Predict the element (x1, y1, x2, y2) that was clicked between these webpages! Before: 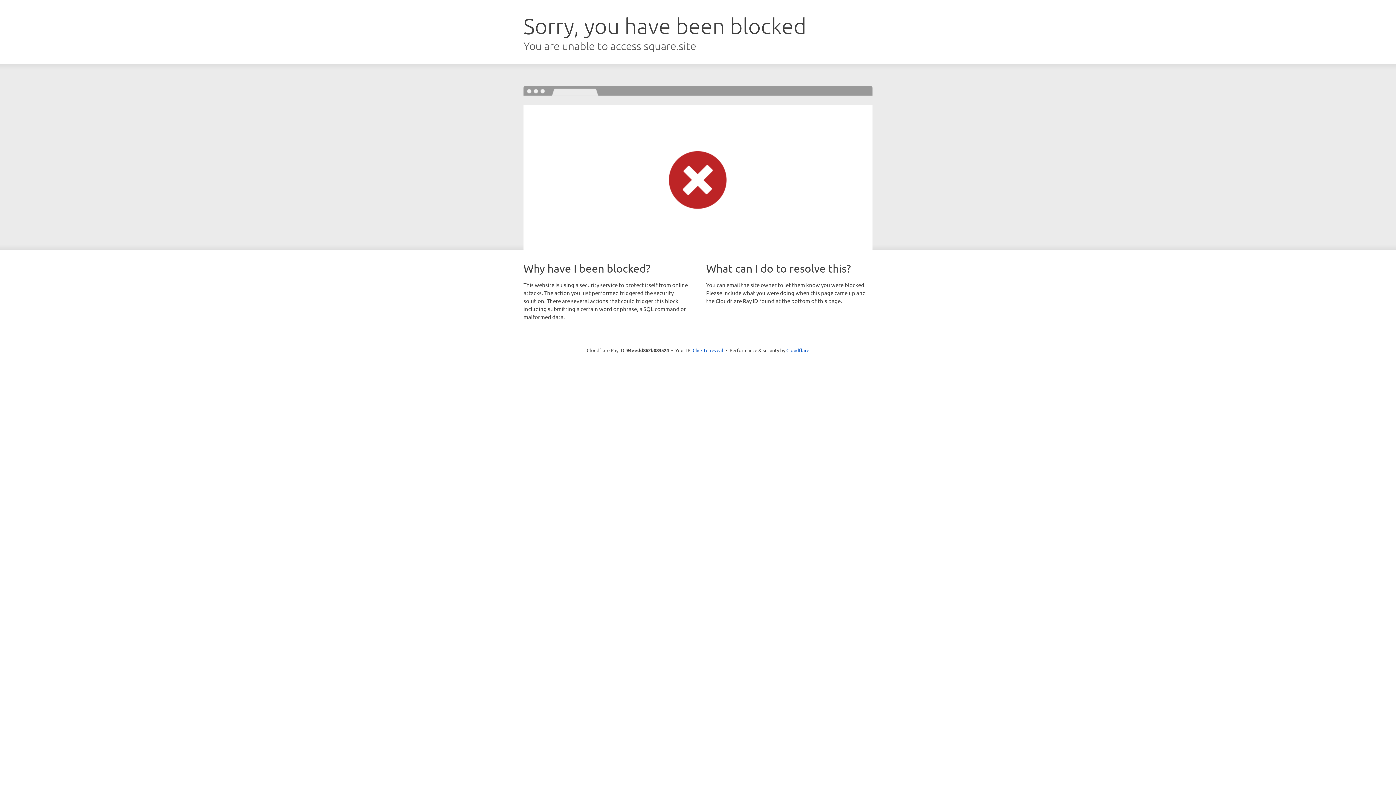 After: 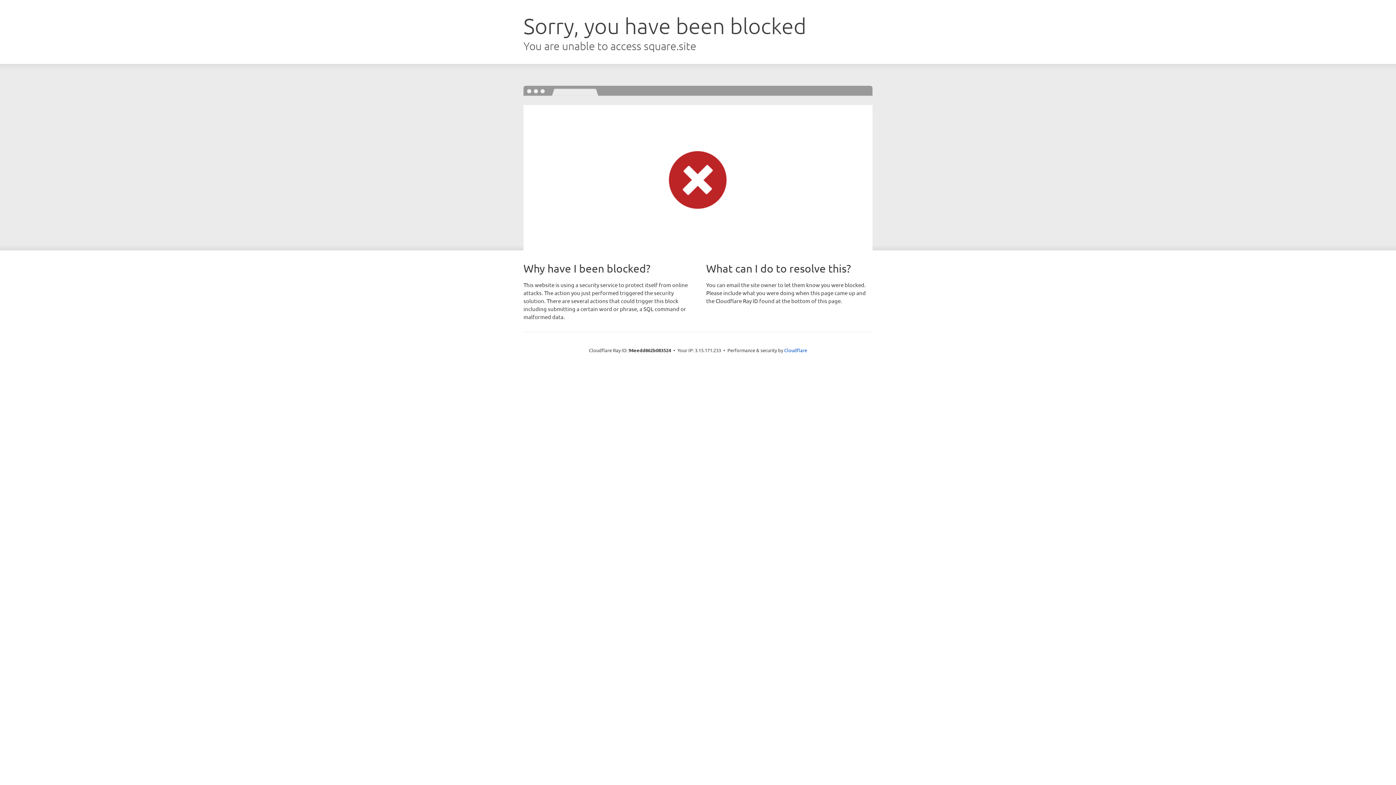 Action: label: Click to reveal bbox: (692, 346, 723, 353)